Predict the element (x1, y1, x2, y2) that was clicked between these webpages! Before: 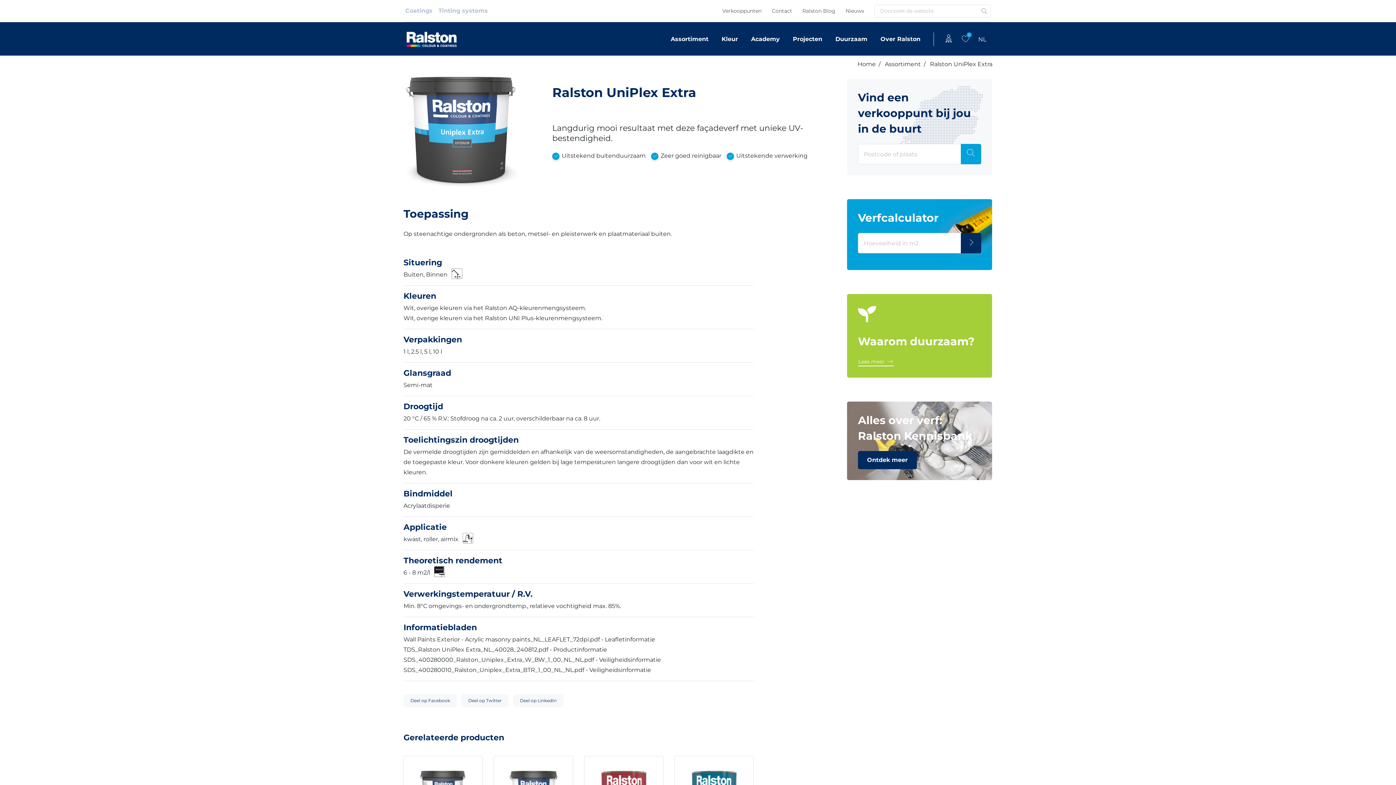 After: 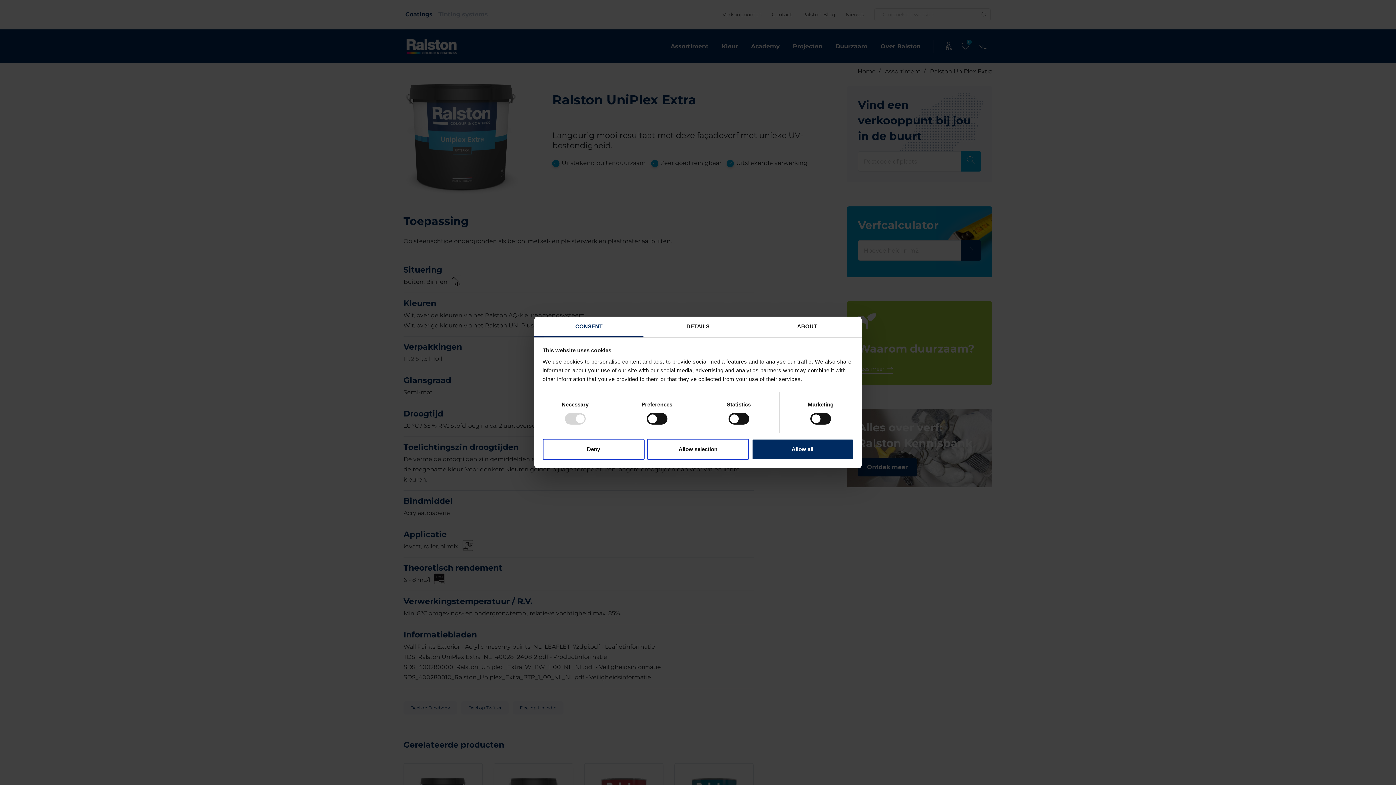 Action: bbox: (403, 667, 651, 673) label: SDS_400280010_Ralston_Uniplex_Extra_BTR_1_00_NL_NL.pdf - Veiligheidsinformatie